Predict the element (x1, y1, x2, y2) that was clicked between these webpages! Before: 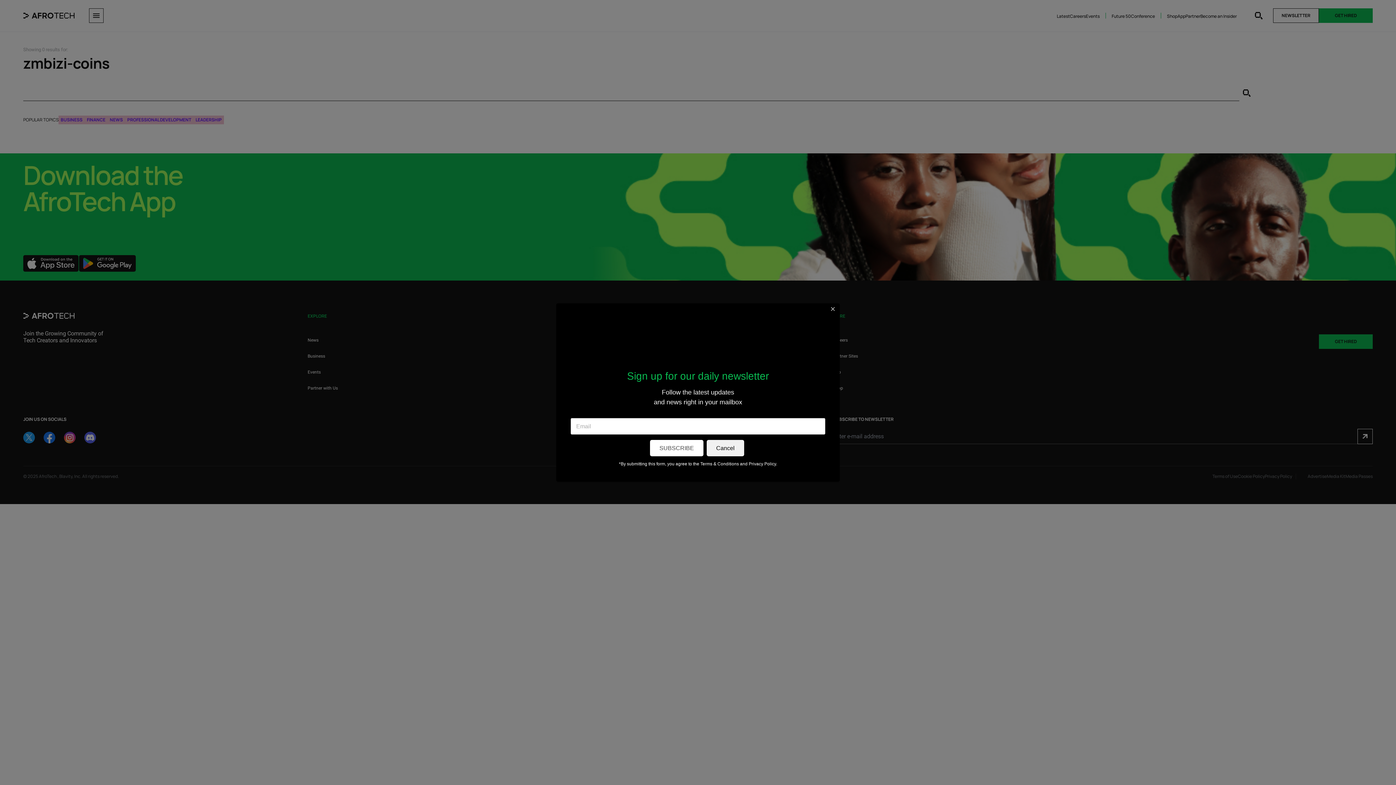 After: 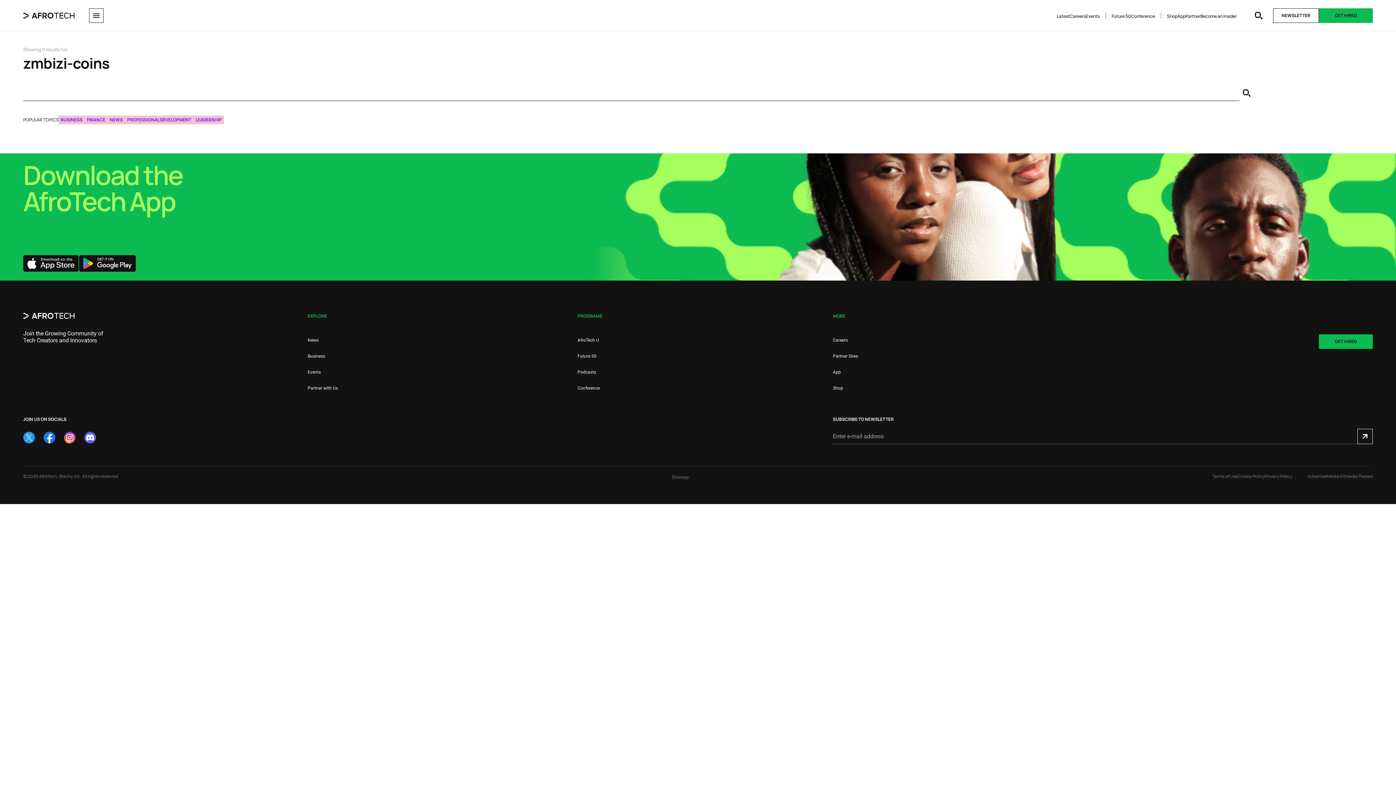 Action: label: Cancel bbox: (706, 440, 744, 456)